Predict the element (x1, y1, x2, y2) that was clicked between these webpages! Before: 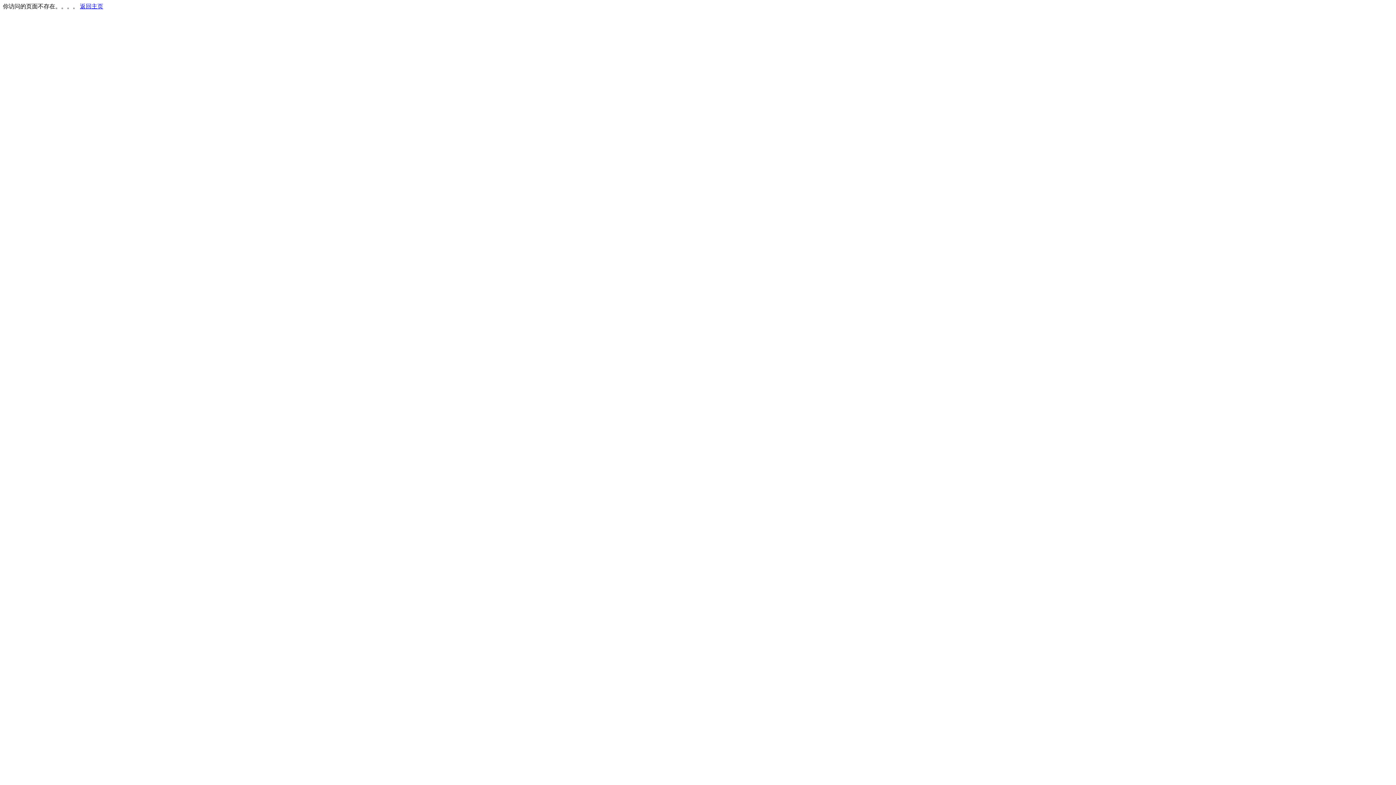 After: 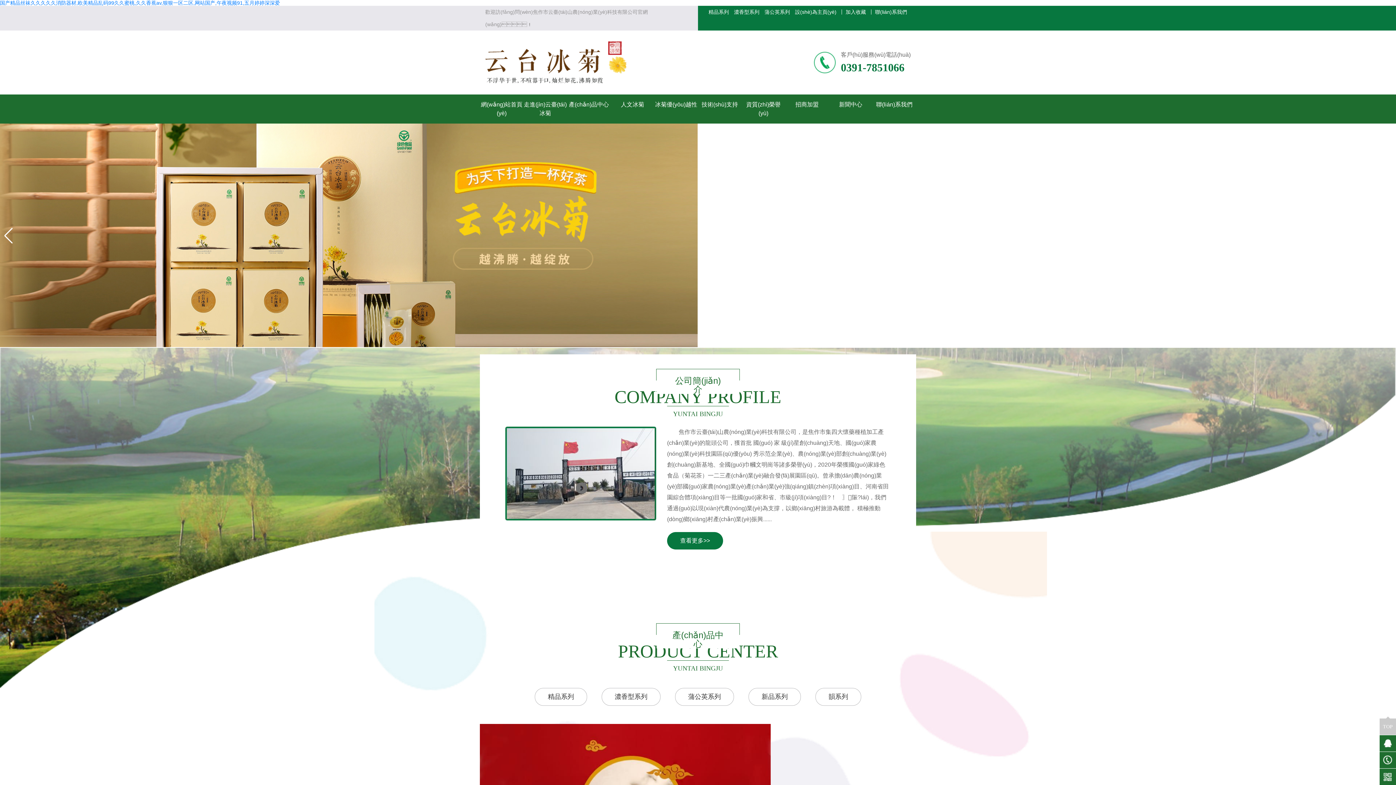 Action: bbox: (80, 3, 103, 9) label: 返回主页